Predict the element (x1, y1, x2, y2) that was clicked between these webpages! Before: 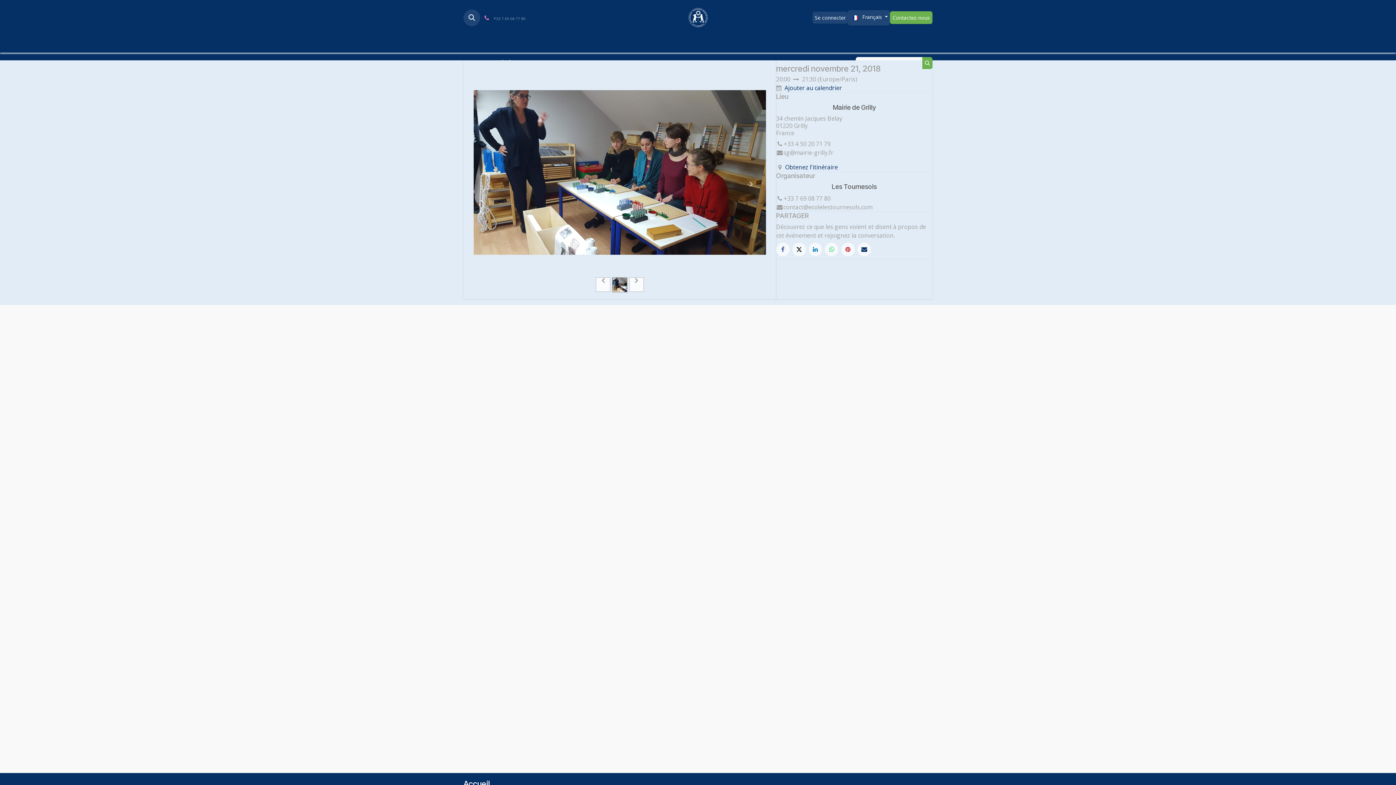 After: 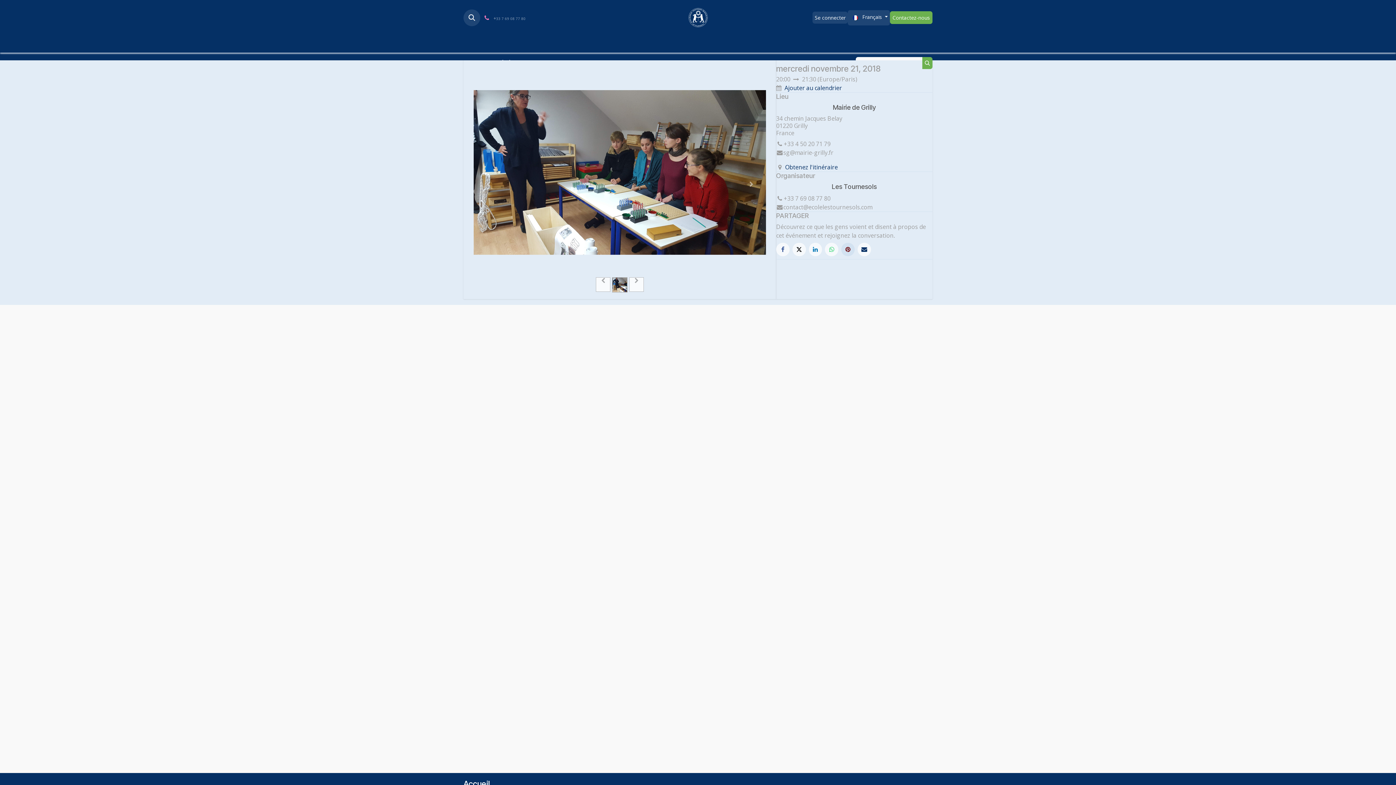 Action: bbox: (841, 242, 854, 256) label: Pinterest